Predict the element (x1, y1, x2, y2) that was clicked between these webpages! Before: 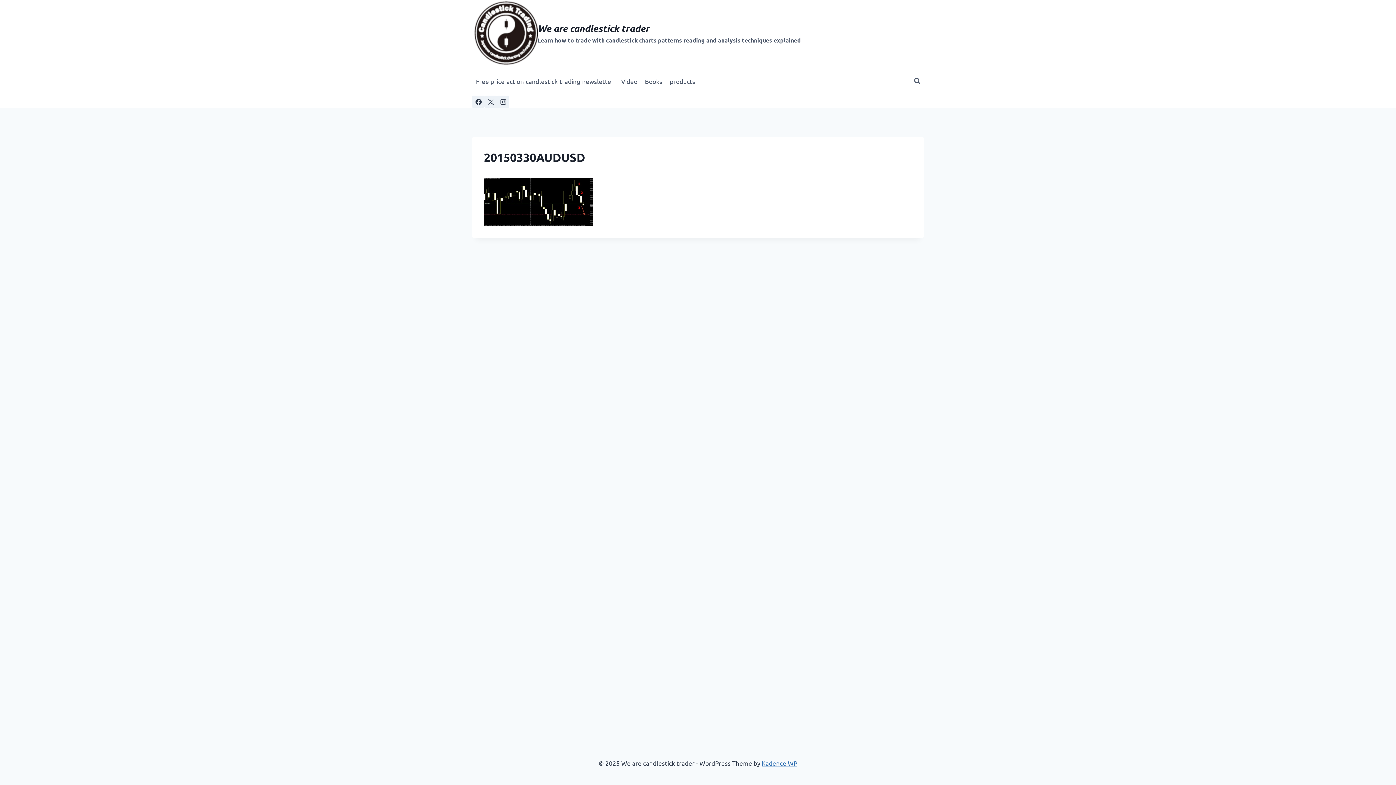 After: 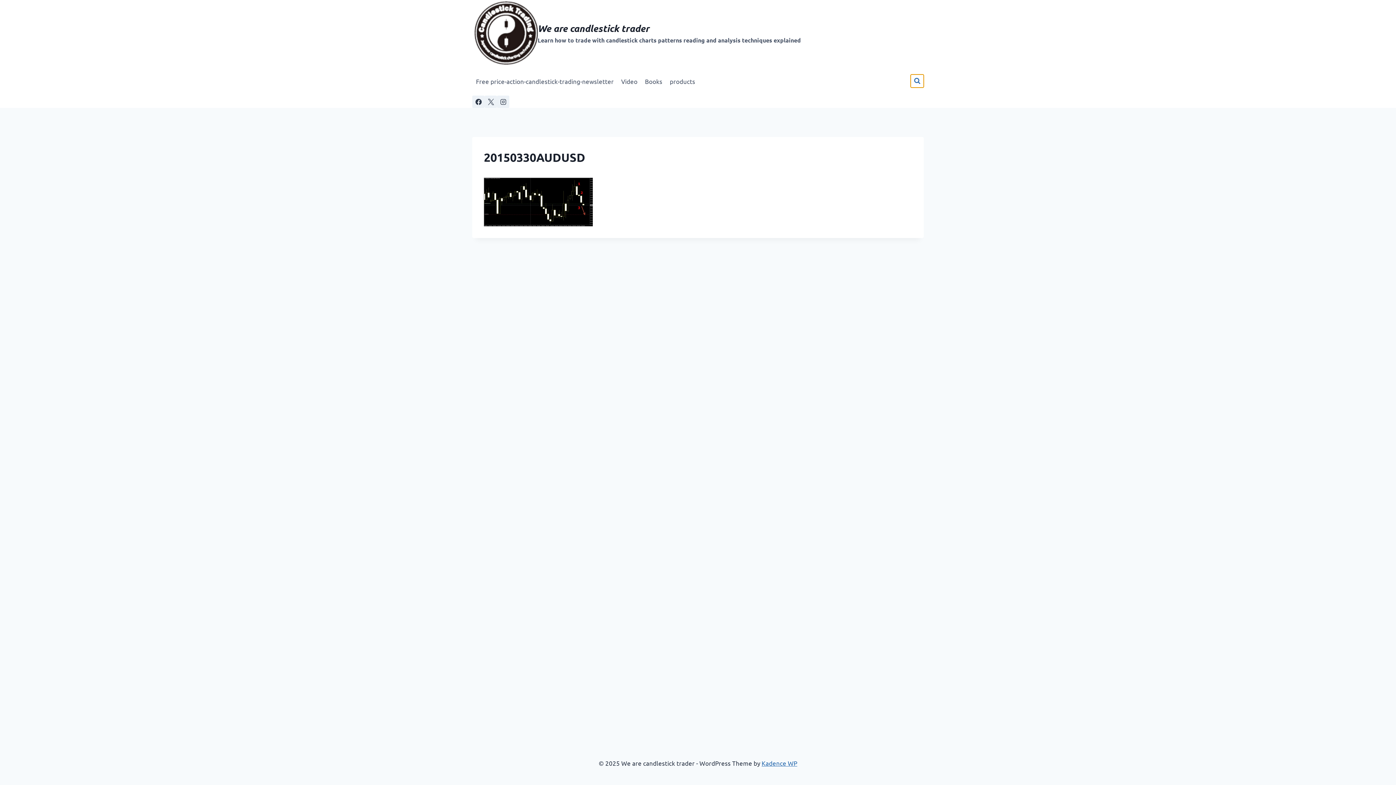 Action: bbox: (910, 74, 924, 87) label: View Search Form